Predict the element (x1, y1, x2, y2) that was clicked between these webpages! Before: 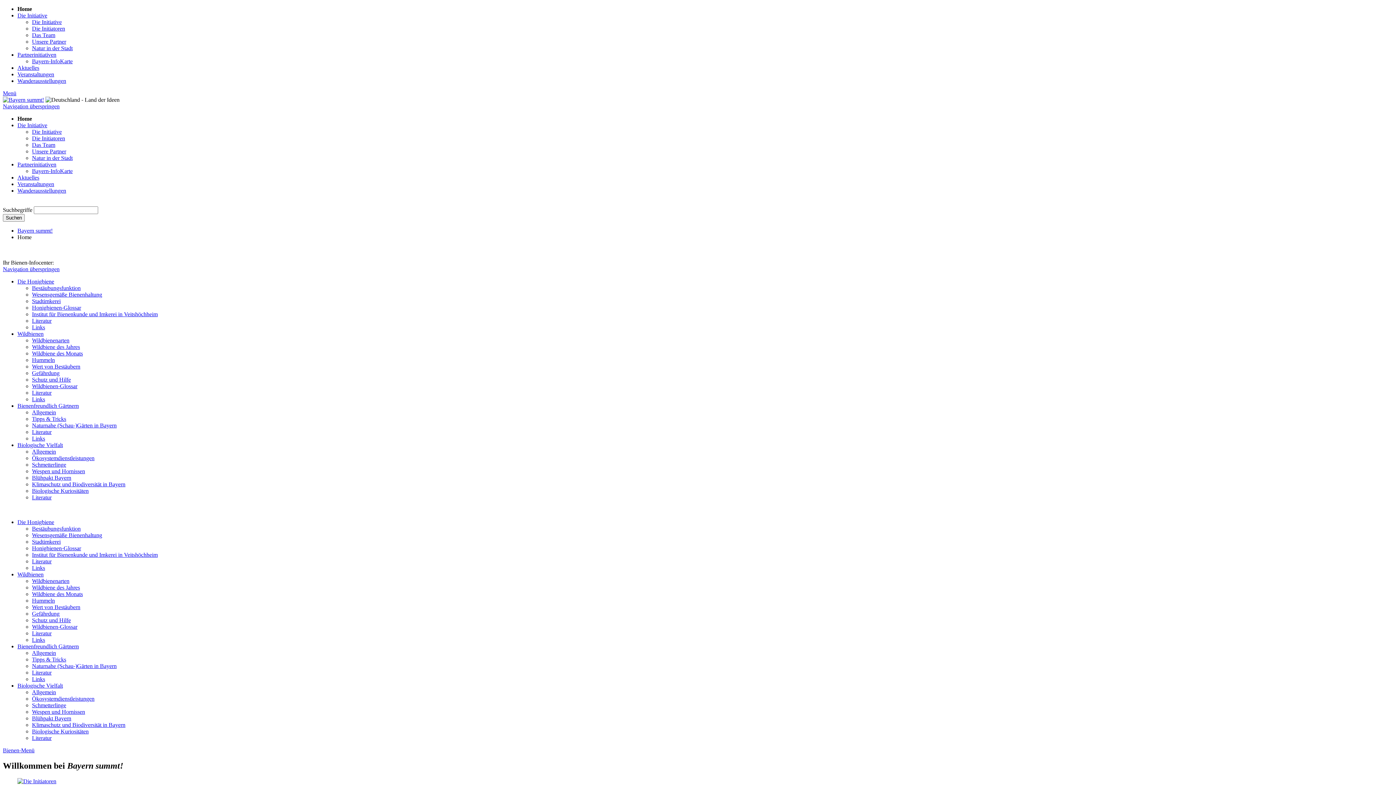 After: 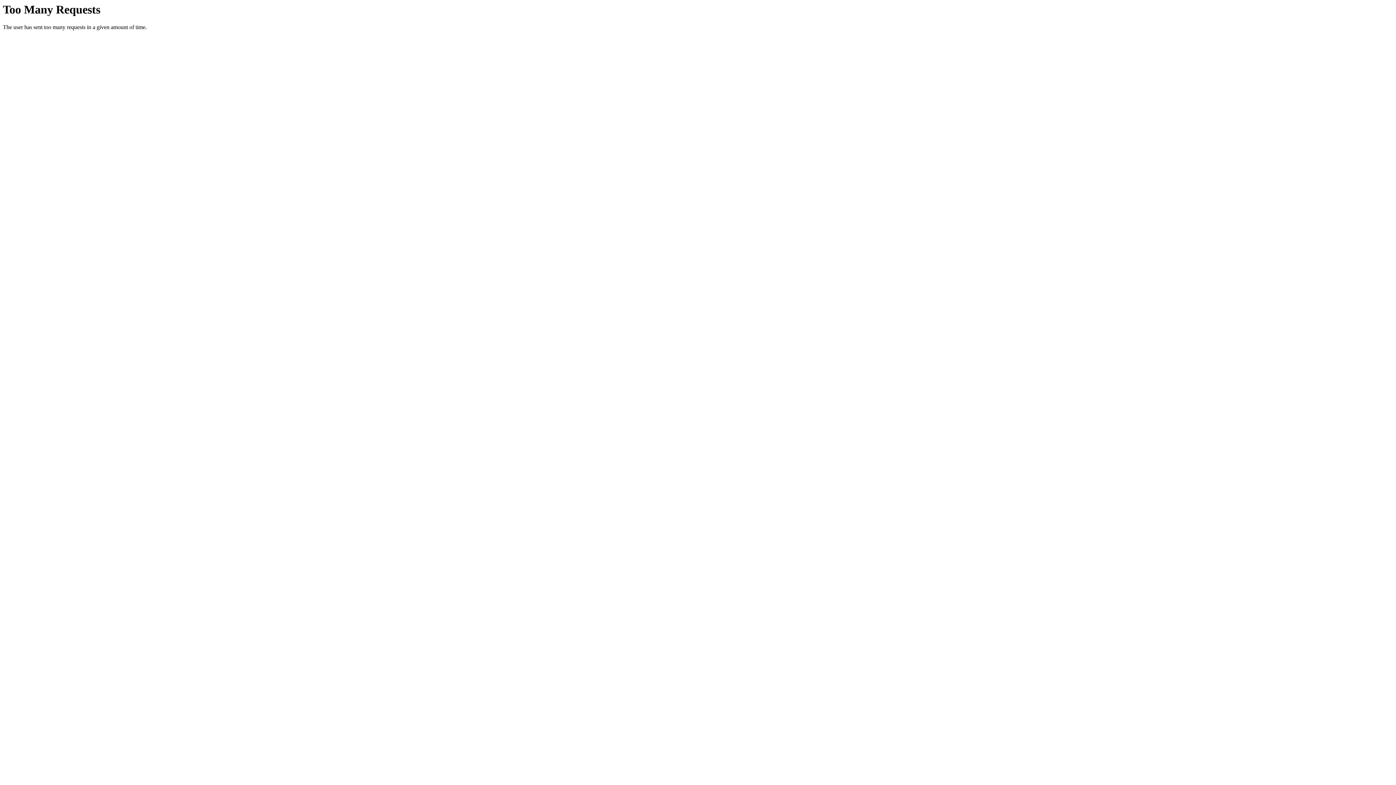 Action: bbox: (32, 630, 51, 636) label: Literatur